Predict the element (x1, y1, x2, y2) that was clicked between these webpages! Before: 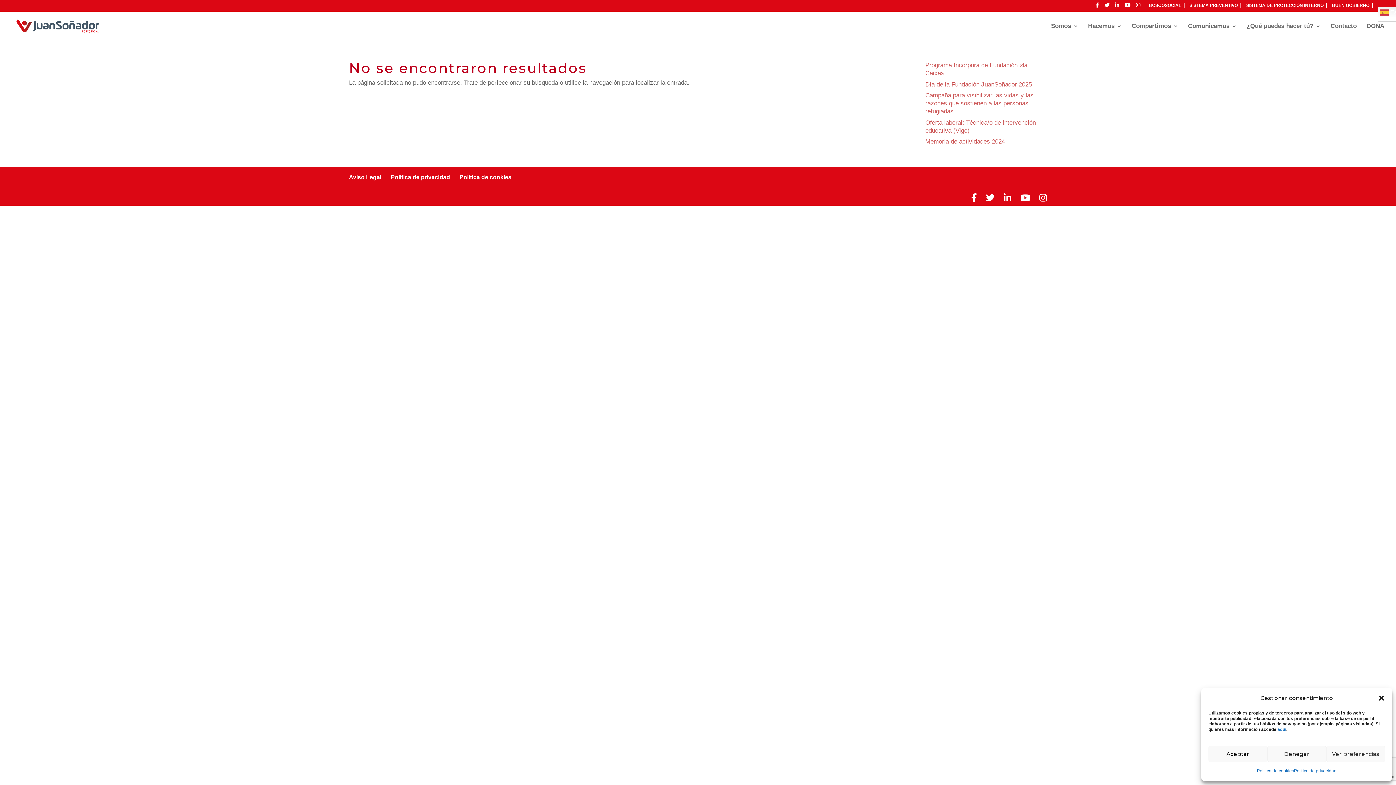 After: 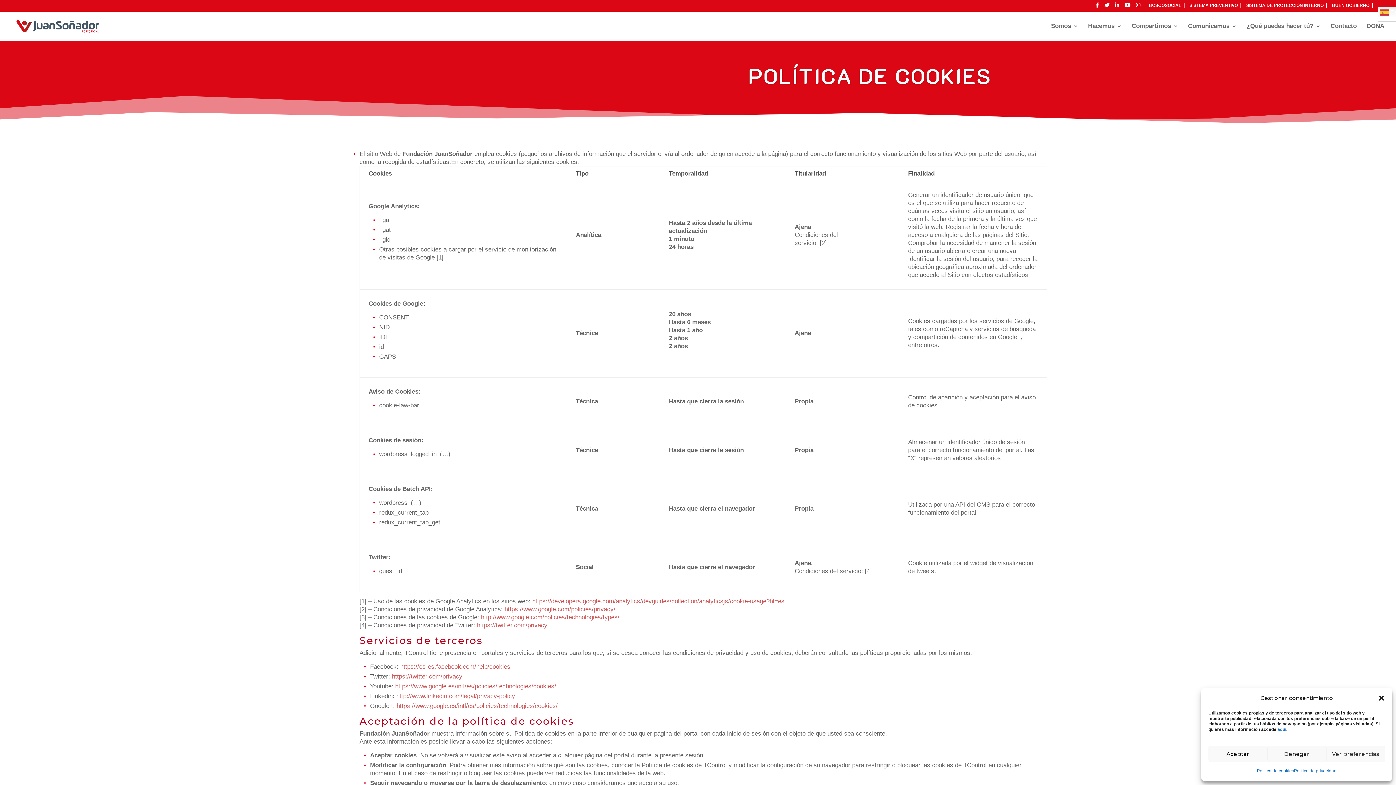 Action: label: aquí bbox: (1277, 727, 1286, 732)